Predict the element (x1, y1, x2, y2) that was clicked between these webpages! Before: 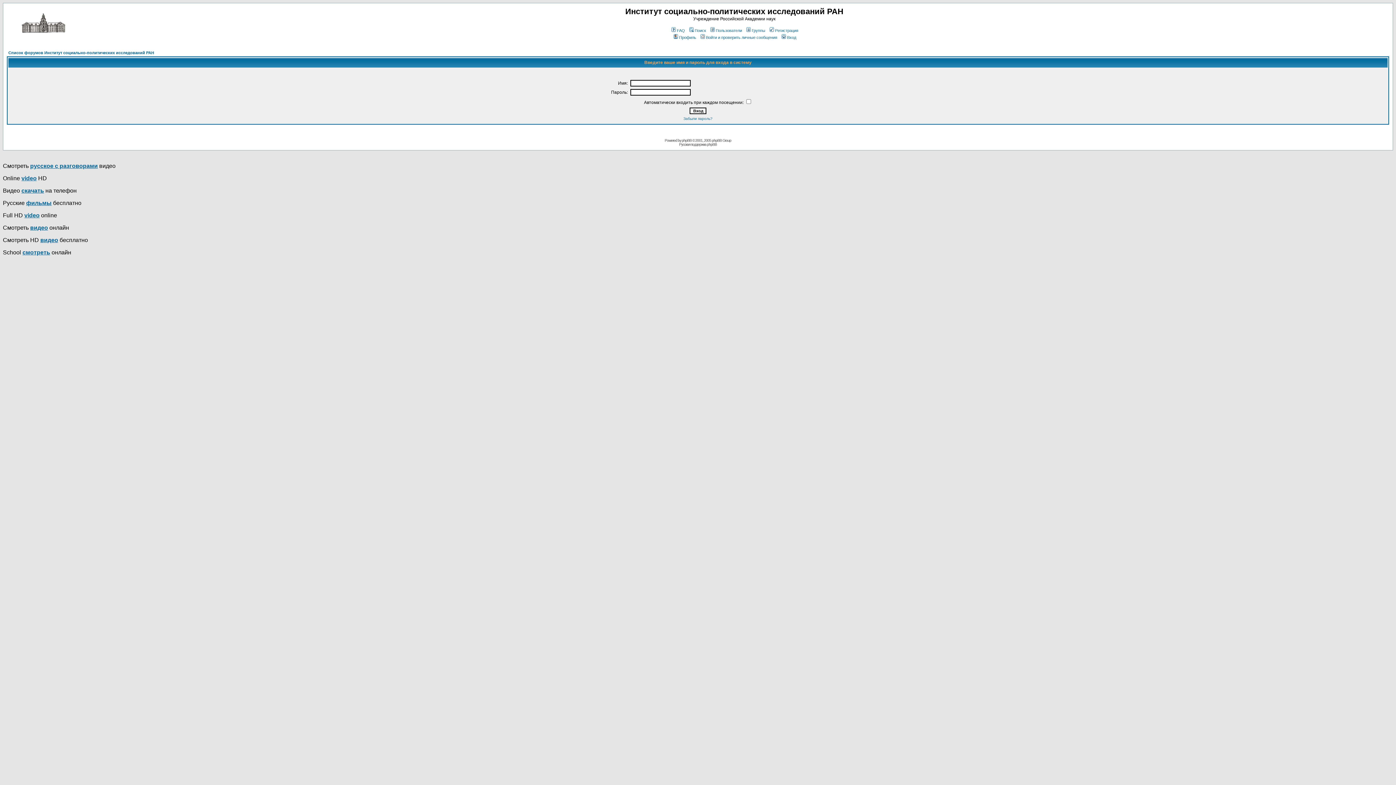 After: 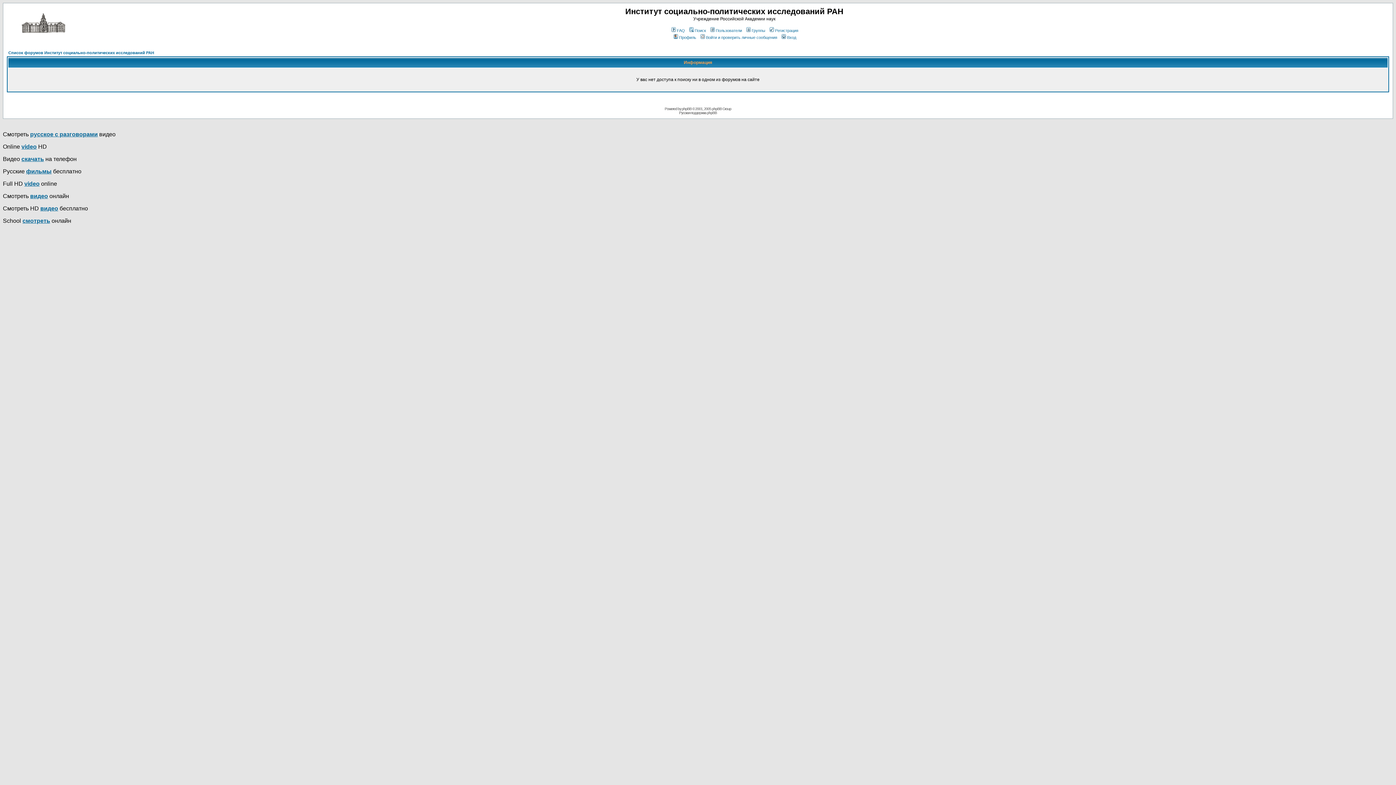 Action: label: Поиск bbox: (688, 28, 706, 32)